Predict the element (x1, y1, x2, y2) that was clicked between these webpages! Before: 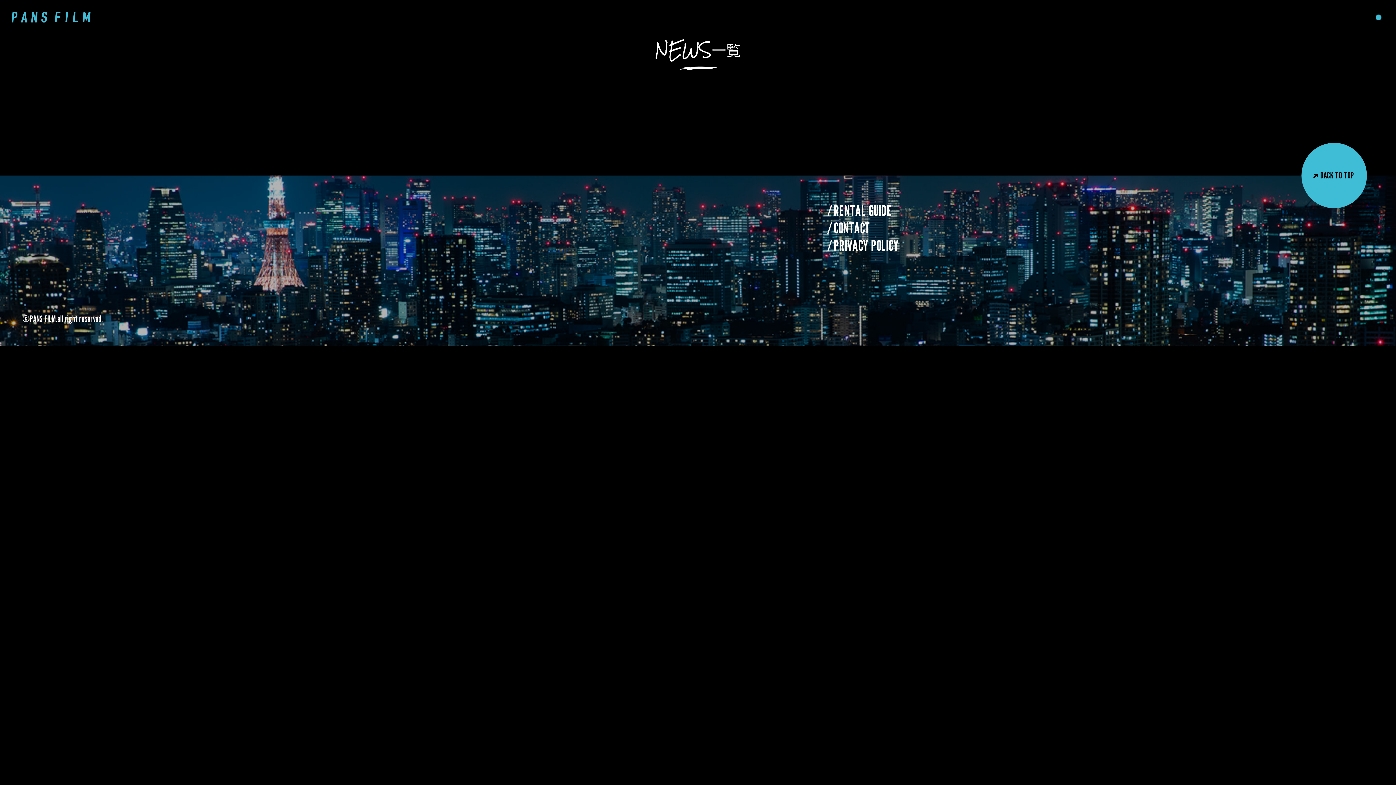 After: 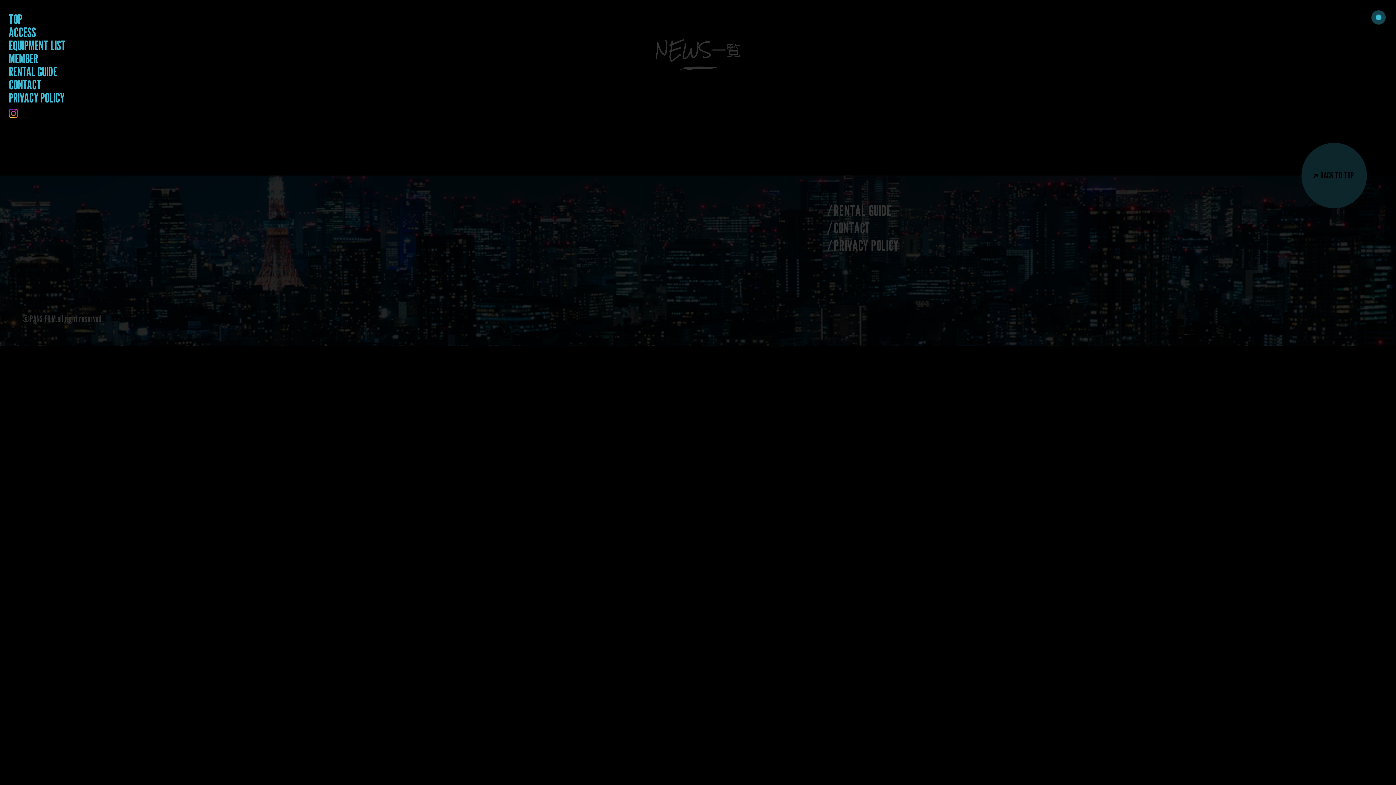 Action: bbox: (1370, 9, 1386, 25) label: メニューを開閉